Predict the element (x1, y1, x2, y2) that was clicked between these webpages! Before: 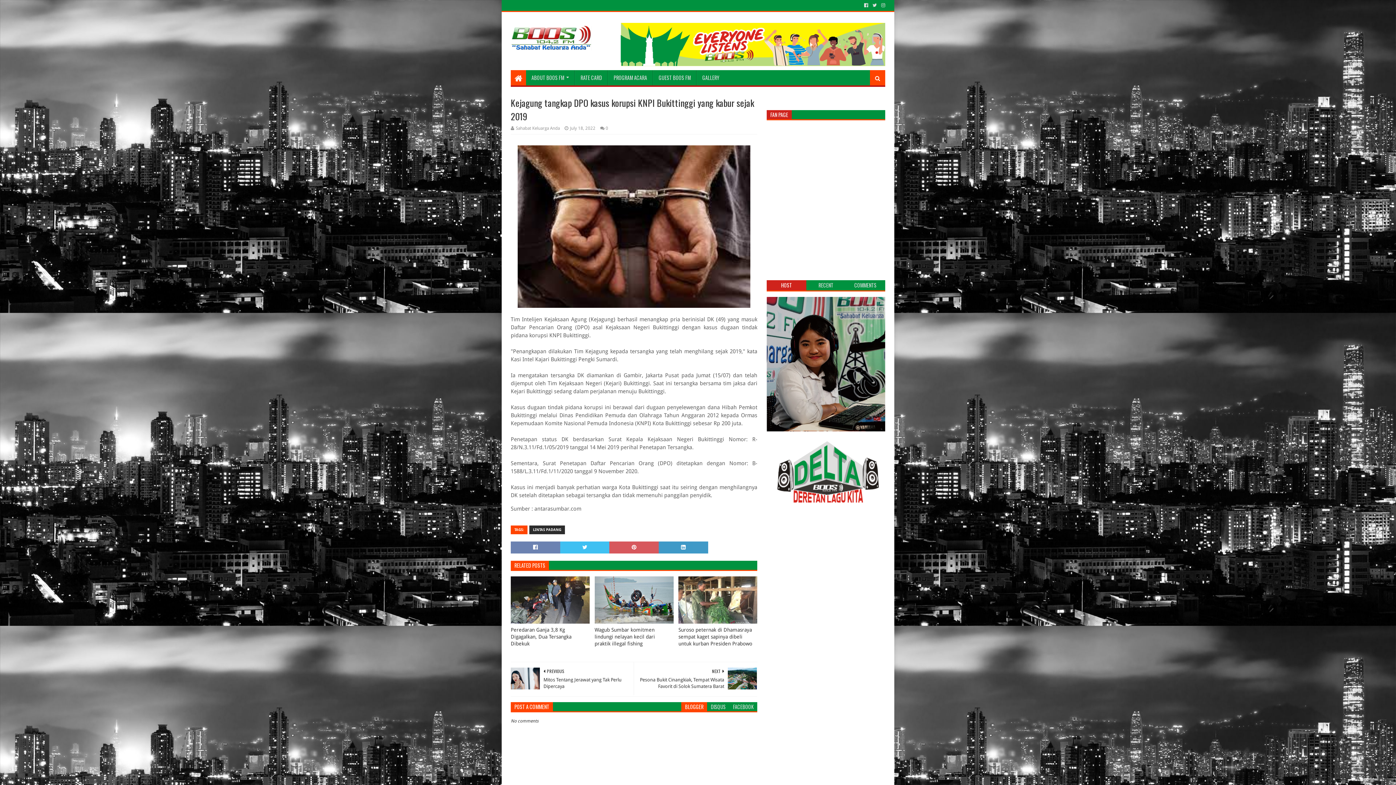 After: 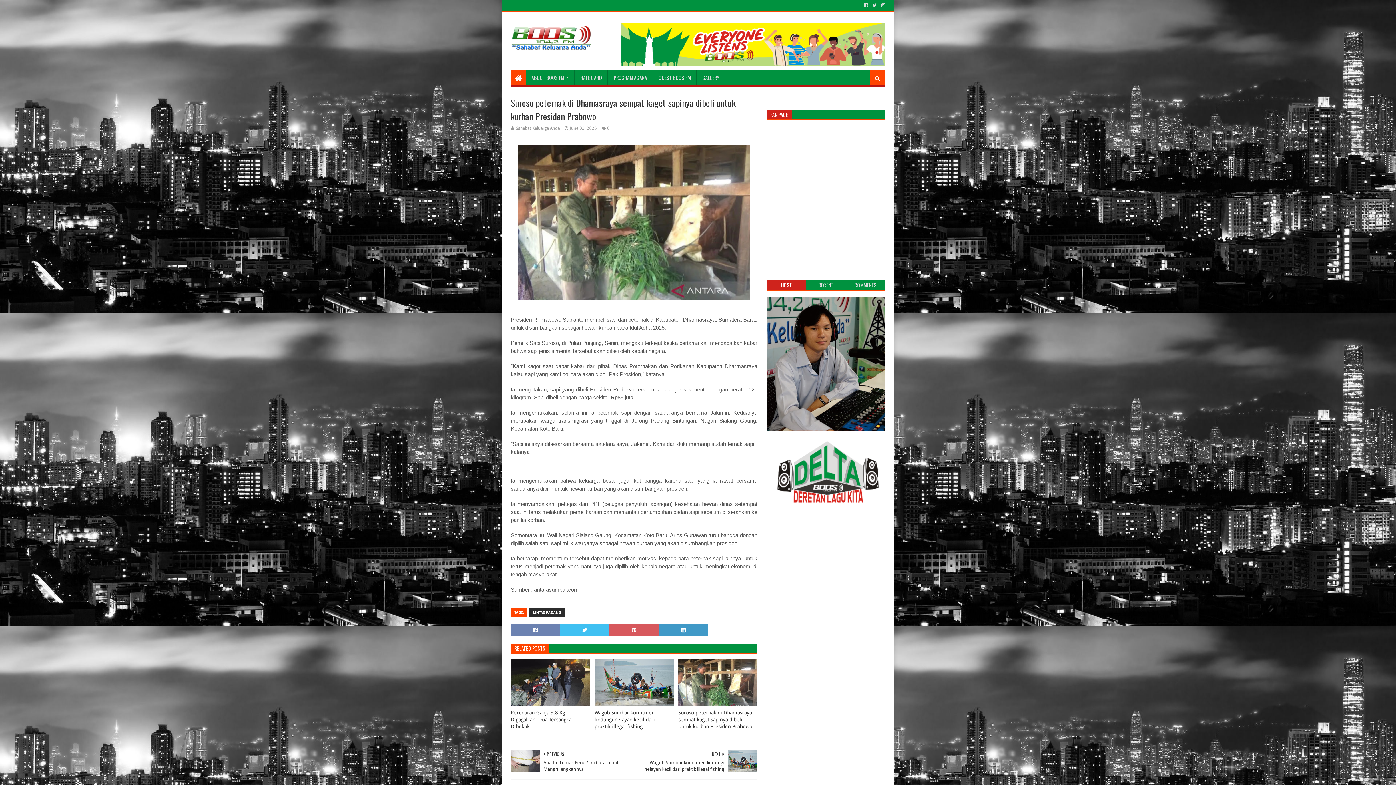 Action: bbox: (678, 576, 757, 624)